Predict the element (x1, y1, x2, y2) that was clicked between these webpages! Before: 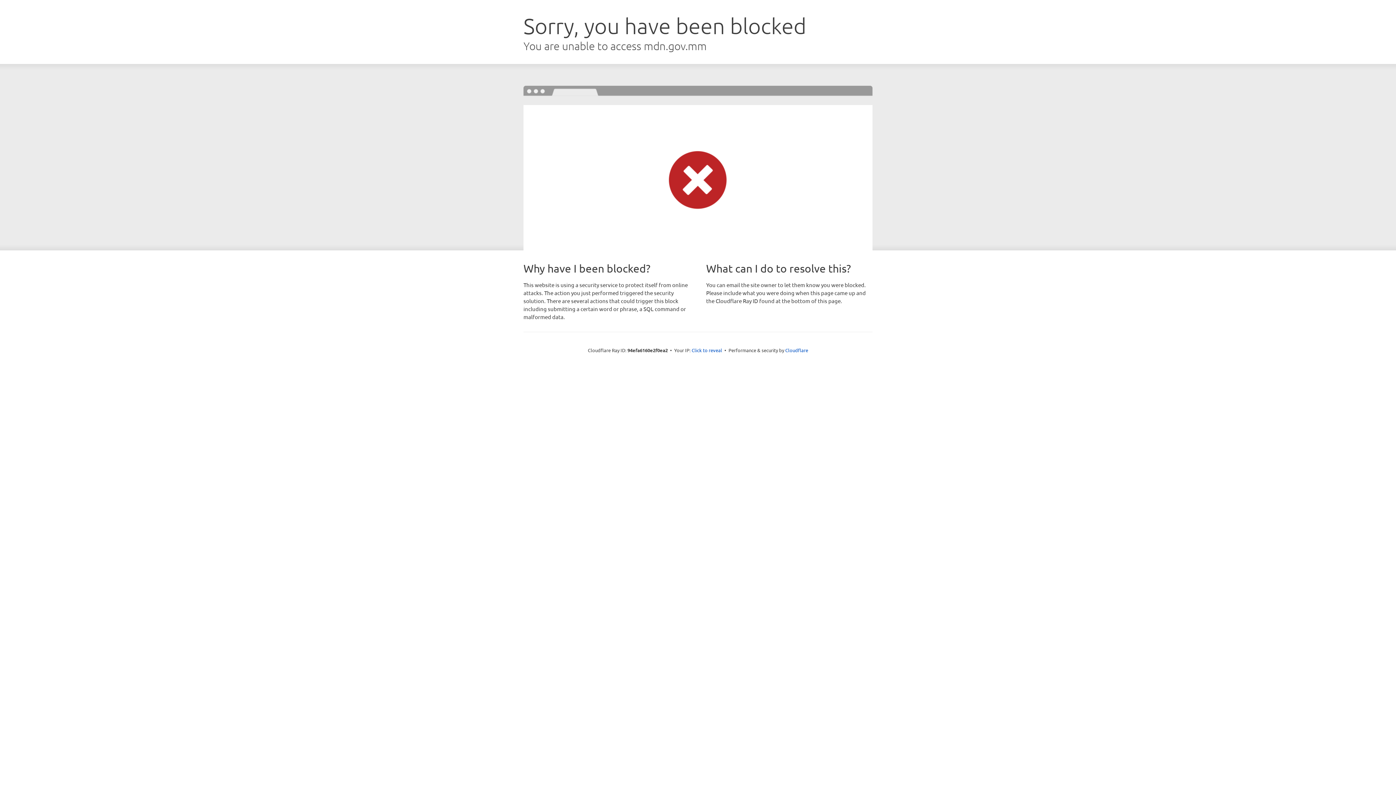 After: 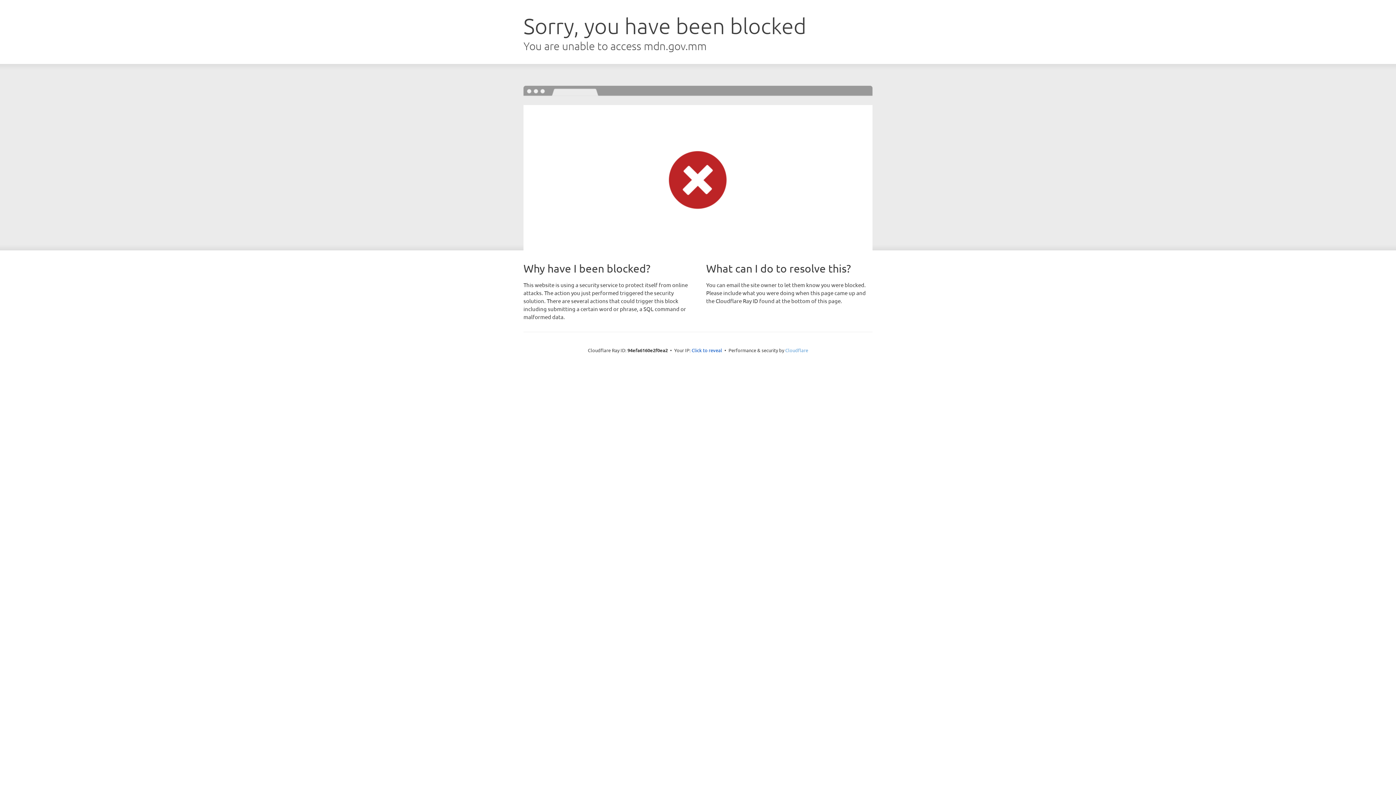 Action: label: Cloudflare bbox: (785, 347, 808, 353)